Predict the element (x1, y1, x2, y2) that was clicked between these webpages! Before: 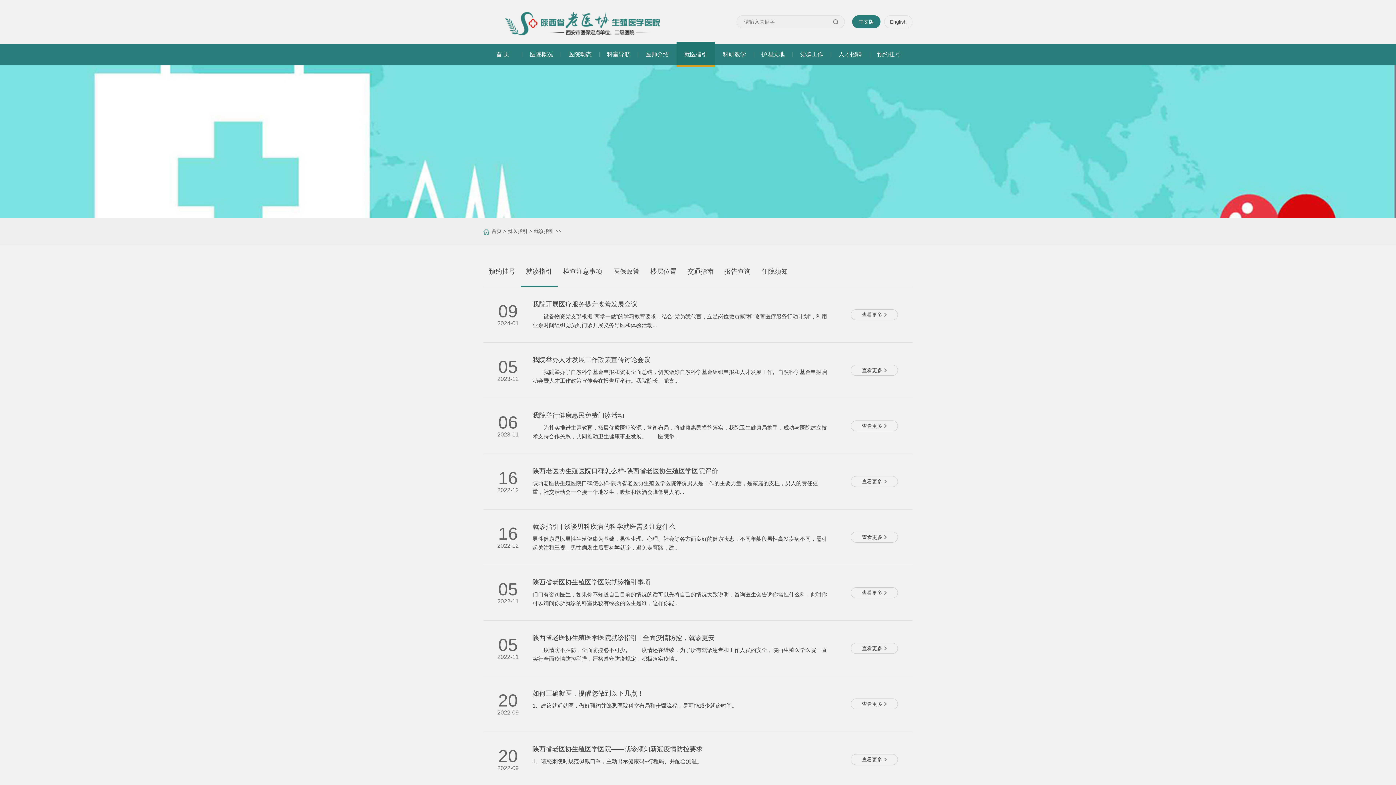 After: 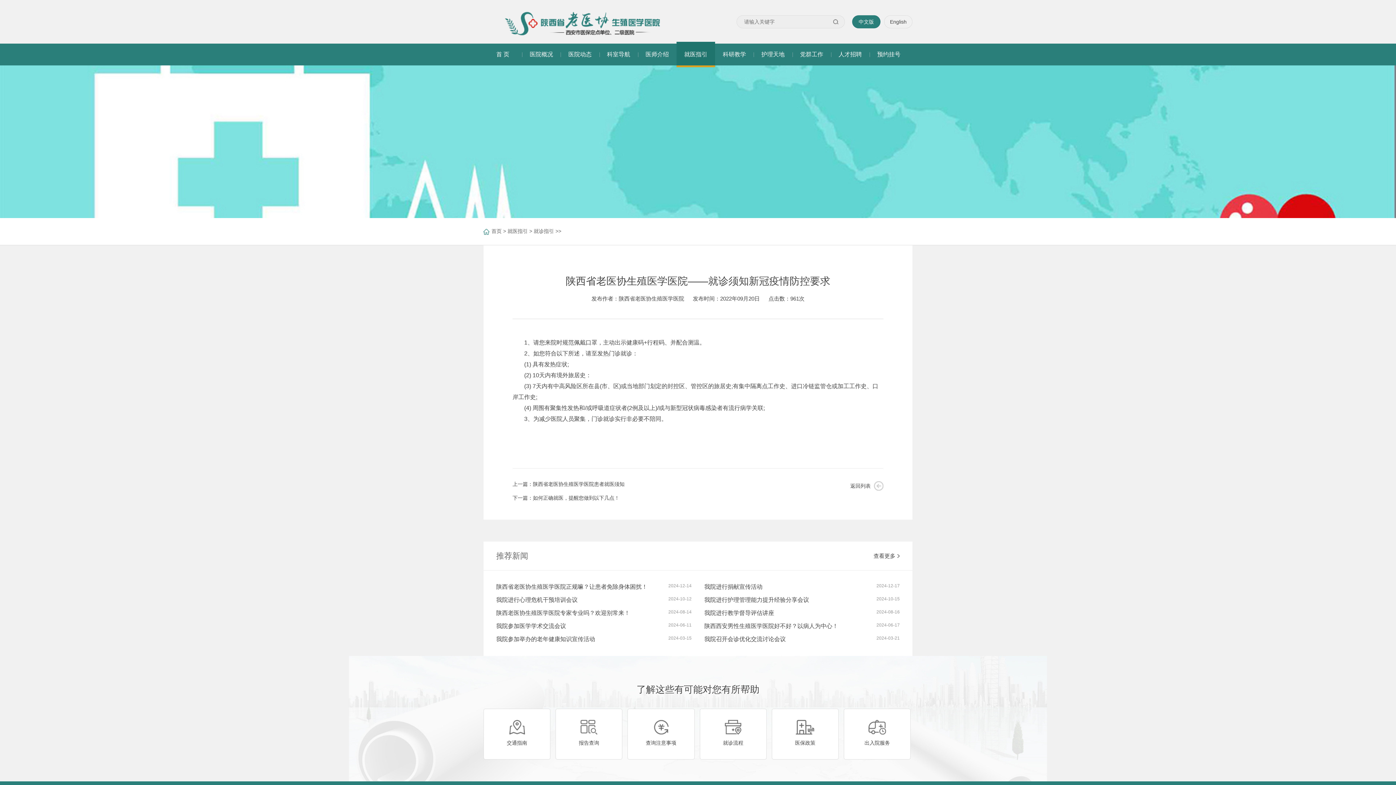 Action: bbox: (850, 754, 898, 765) label: 查看更多